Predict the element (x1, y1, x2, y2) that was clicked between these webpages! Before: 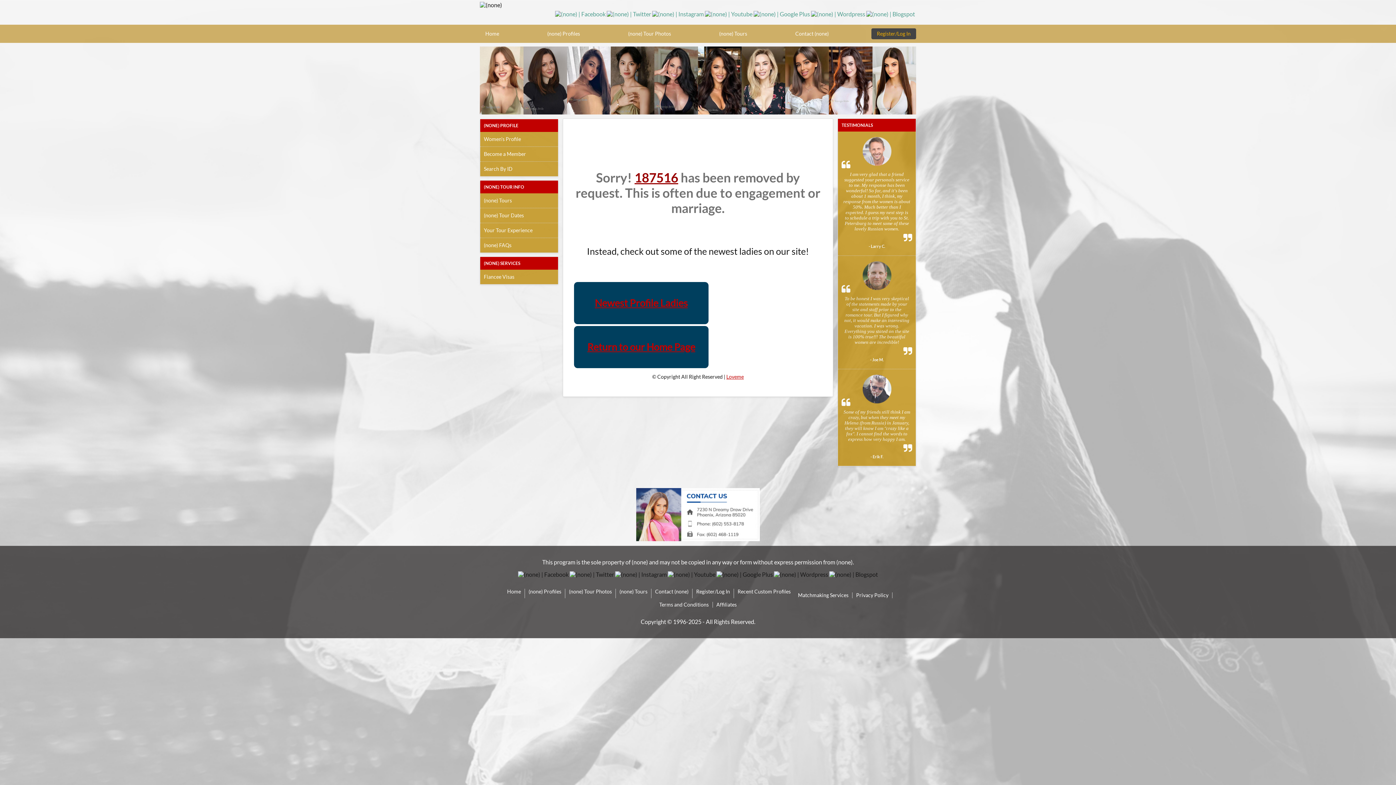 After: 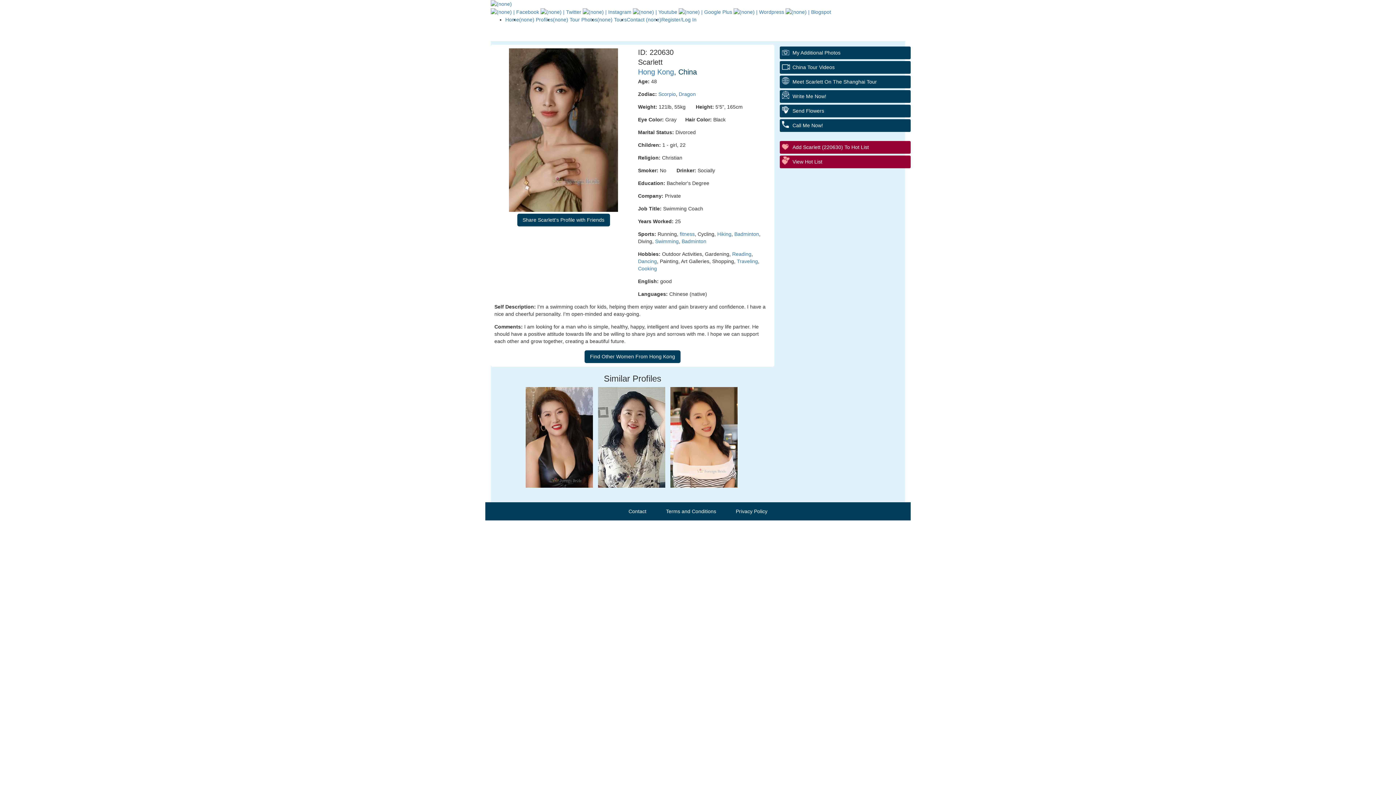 Action: bbox: (610, 46, 654, 114)